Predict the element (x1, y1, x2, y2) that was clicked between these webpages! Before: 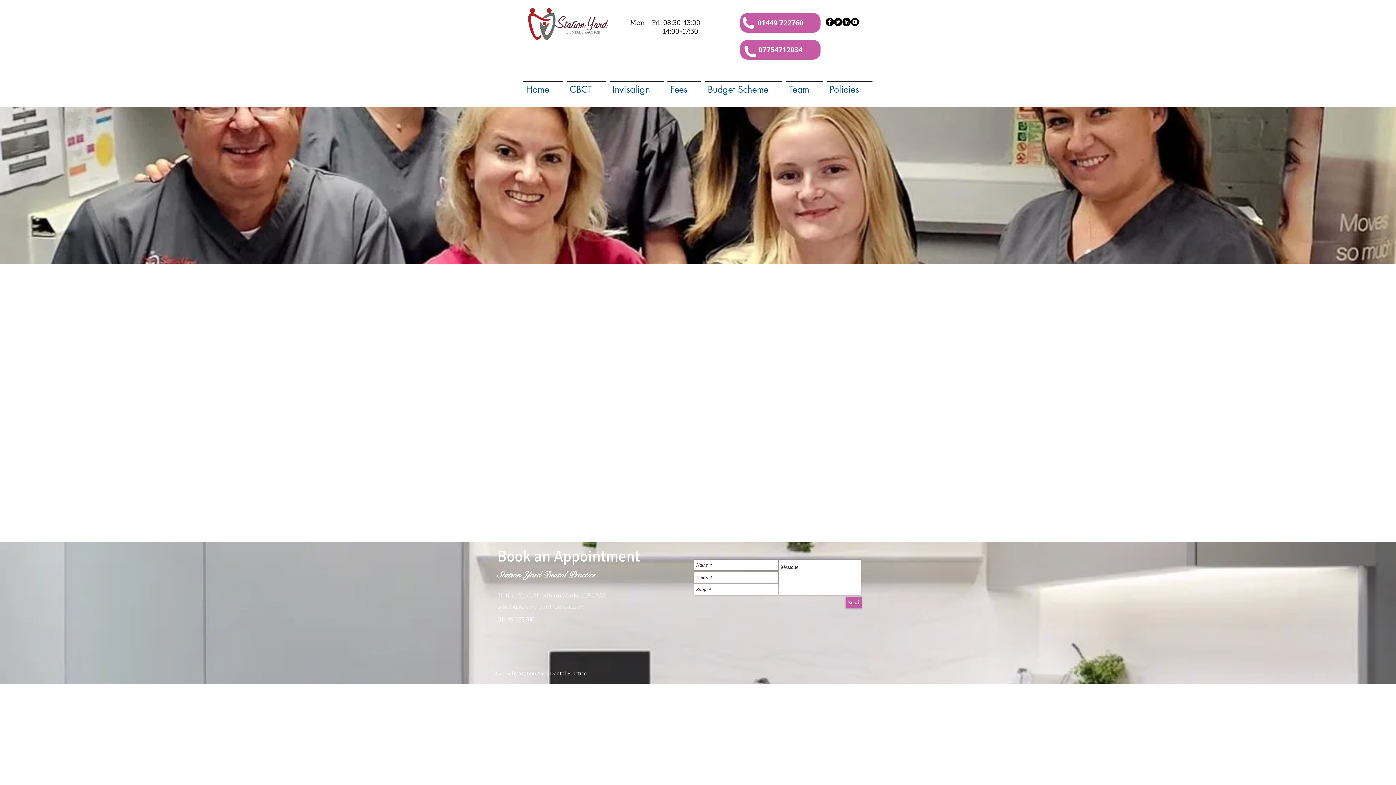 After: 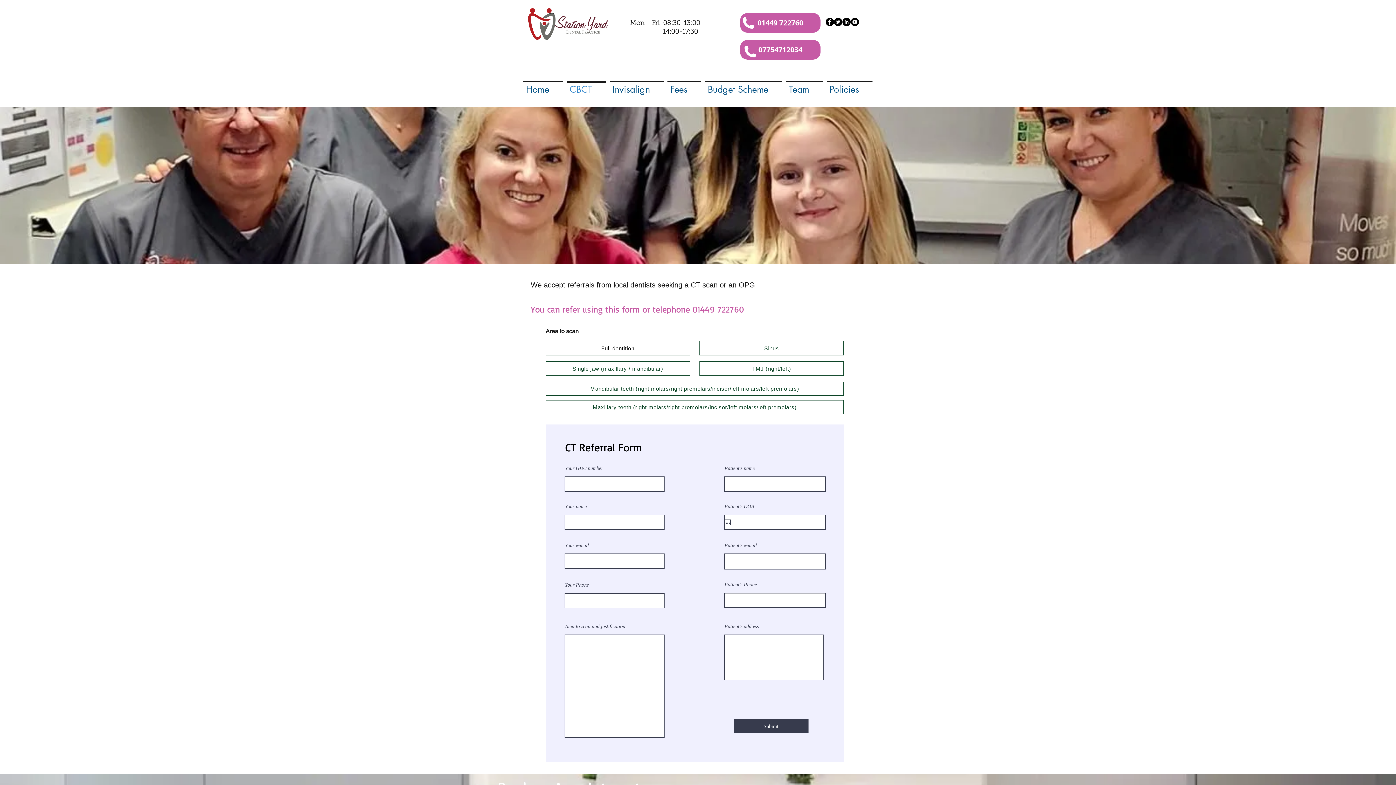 Action: bbox: (565, 81, 608, 91) label: CBCT